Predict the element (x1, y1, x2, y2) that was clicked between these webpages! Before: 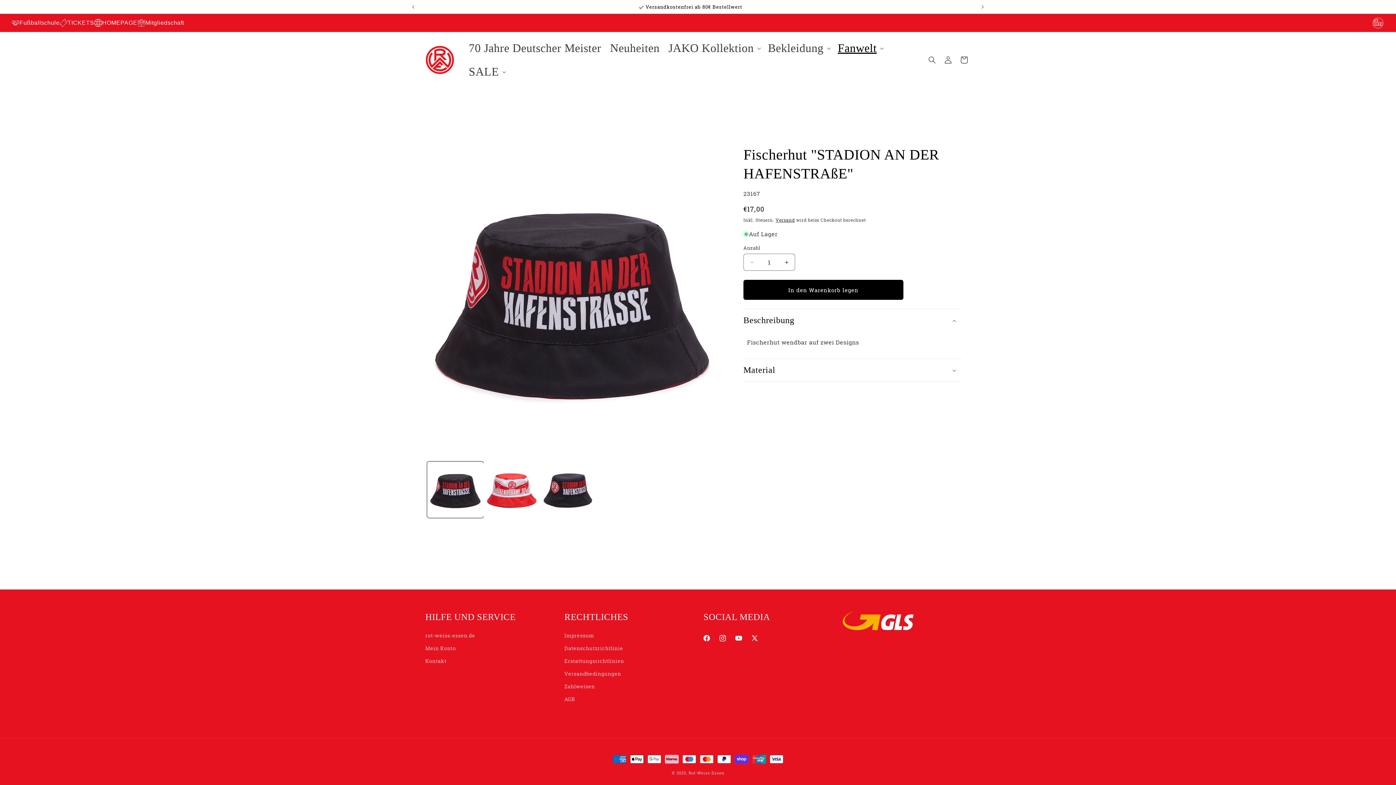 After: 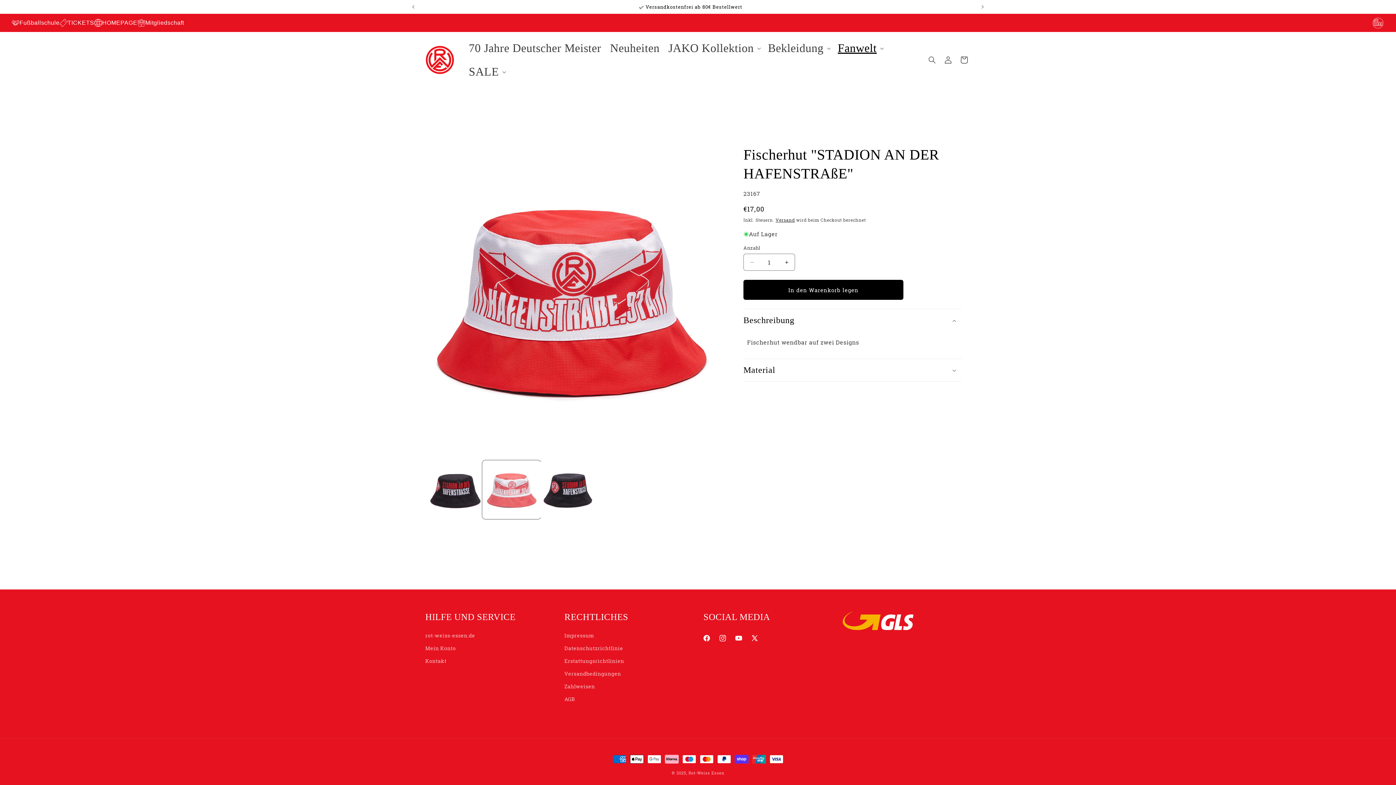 Action: bbox: (483, 461, 540, 518) label: Bild 2 in Galerieansicht laden